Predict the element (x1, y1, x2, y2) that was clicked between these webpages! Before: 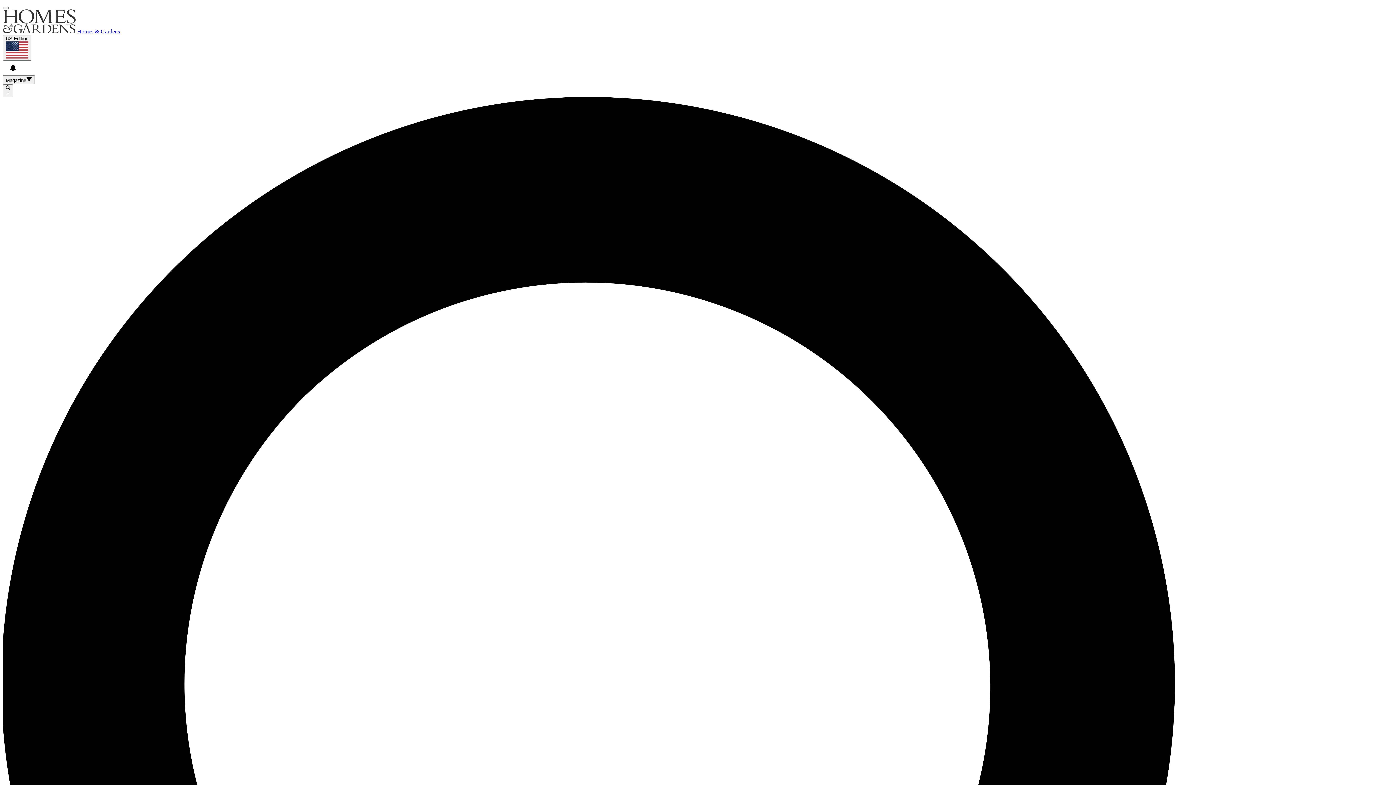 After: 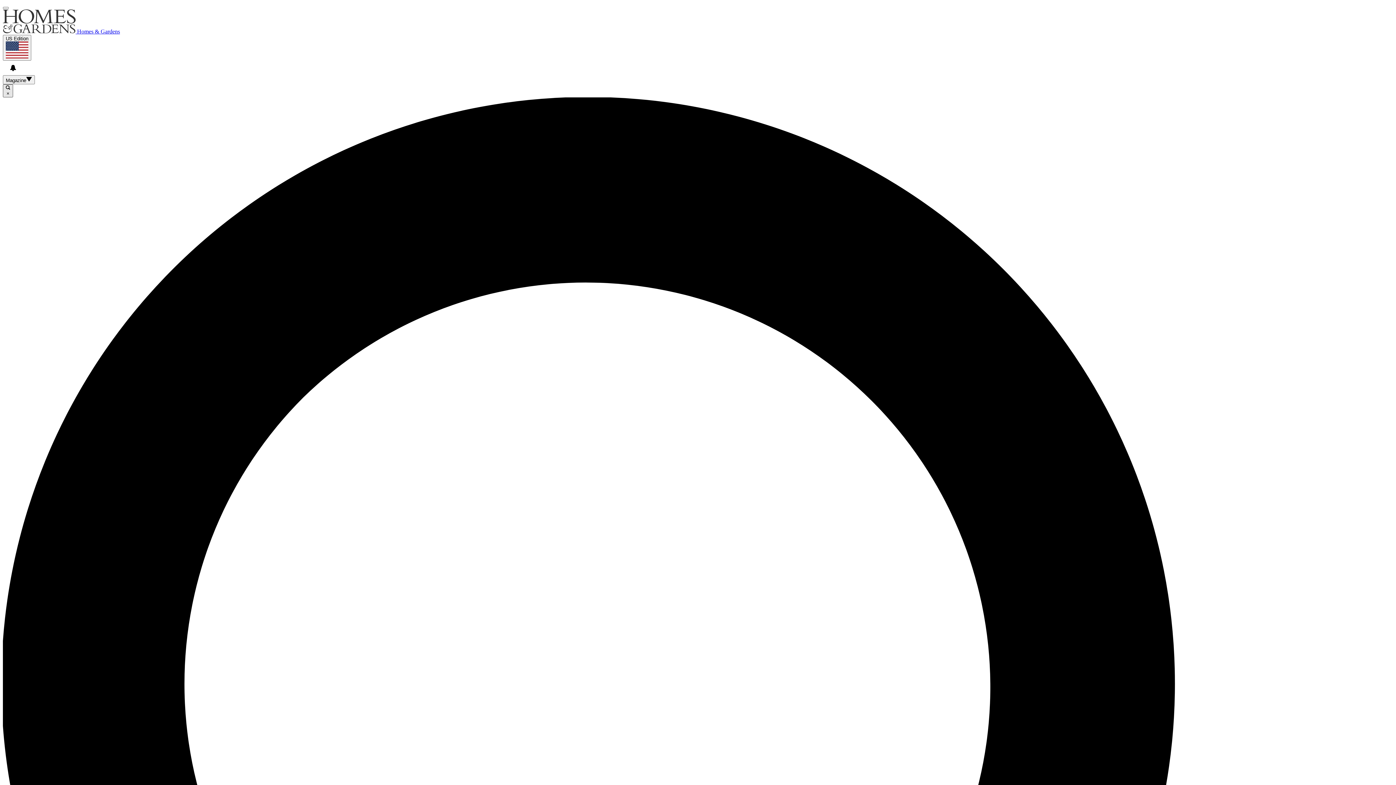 Action: bbox: (2, 84, 13, 97) label:  ×